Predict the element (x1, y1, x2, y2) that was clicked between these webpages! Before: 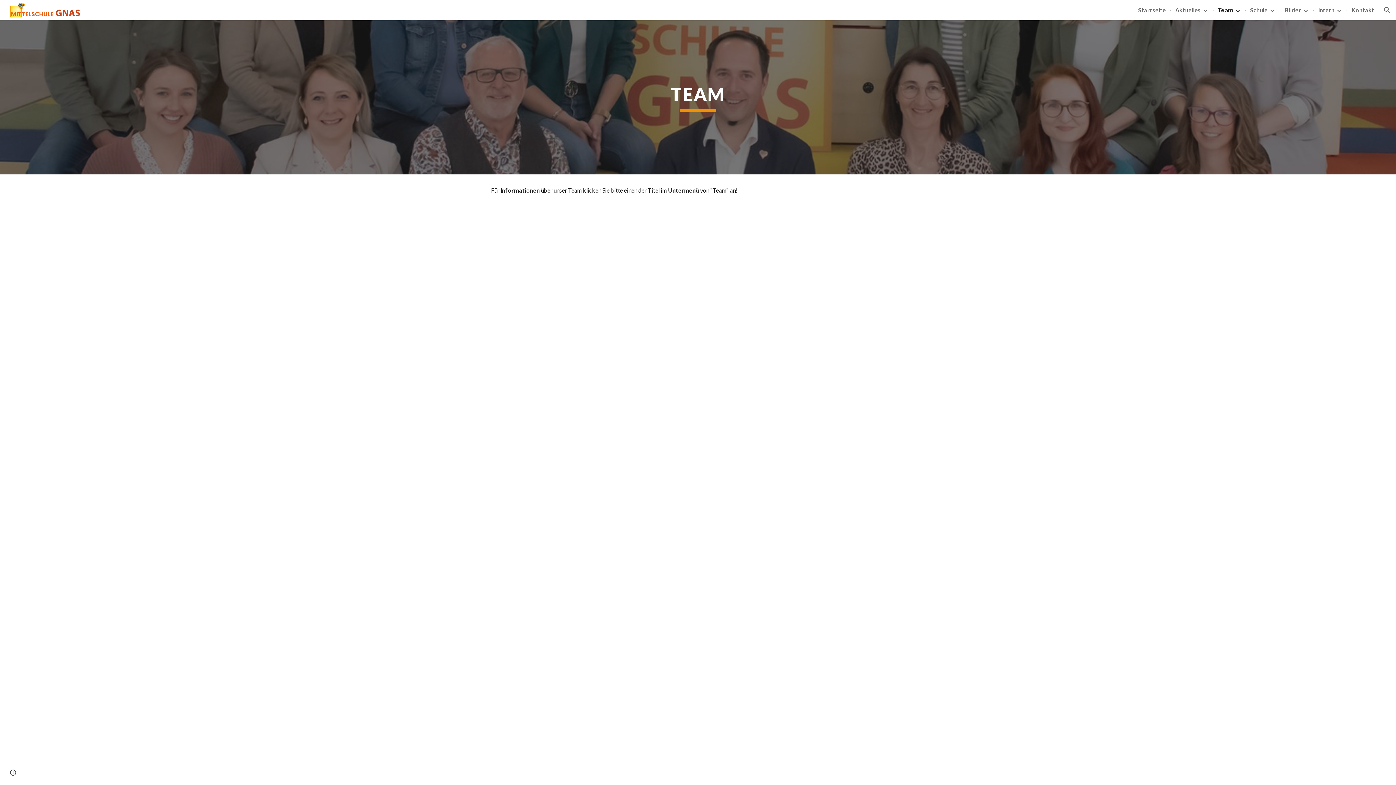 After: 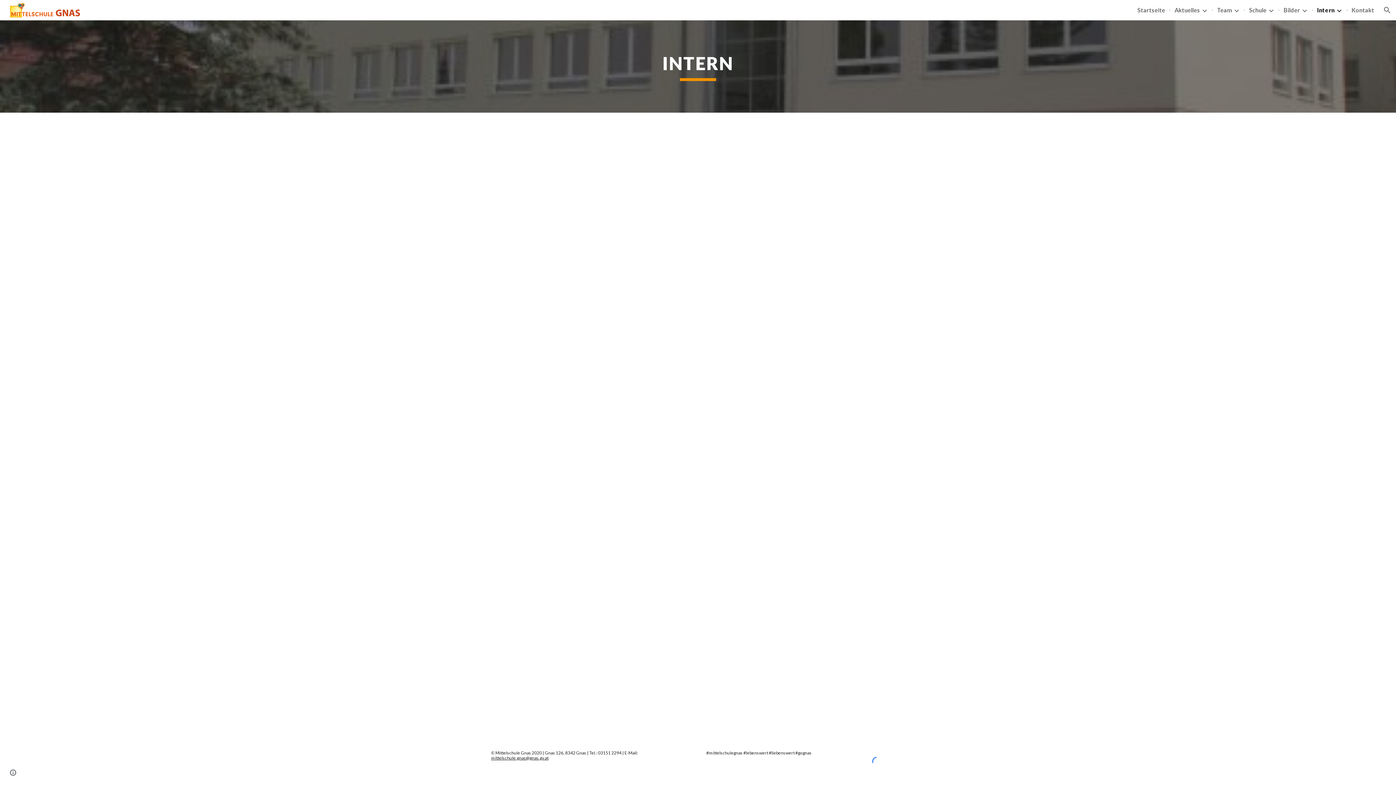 Action: label: Intern bbox: (1318, 6, 1334, 13)